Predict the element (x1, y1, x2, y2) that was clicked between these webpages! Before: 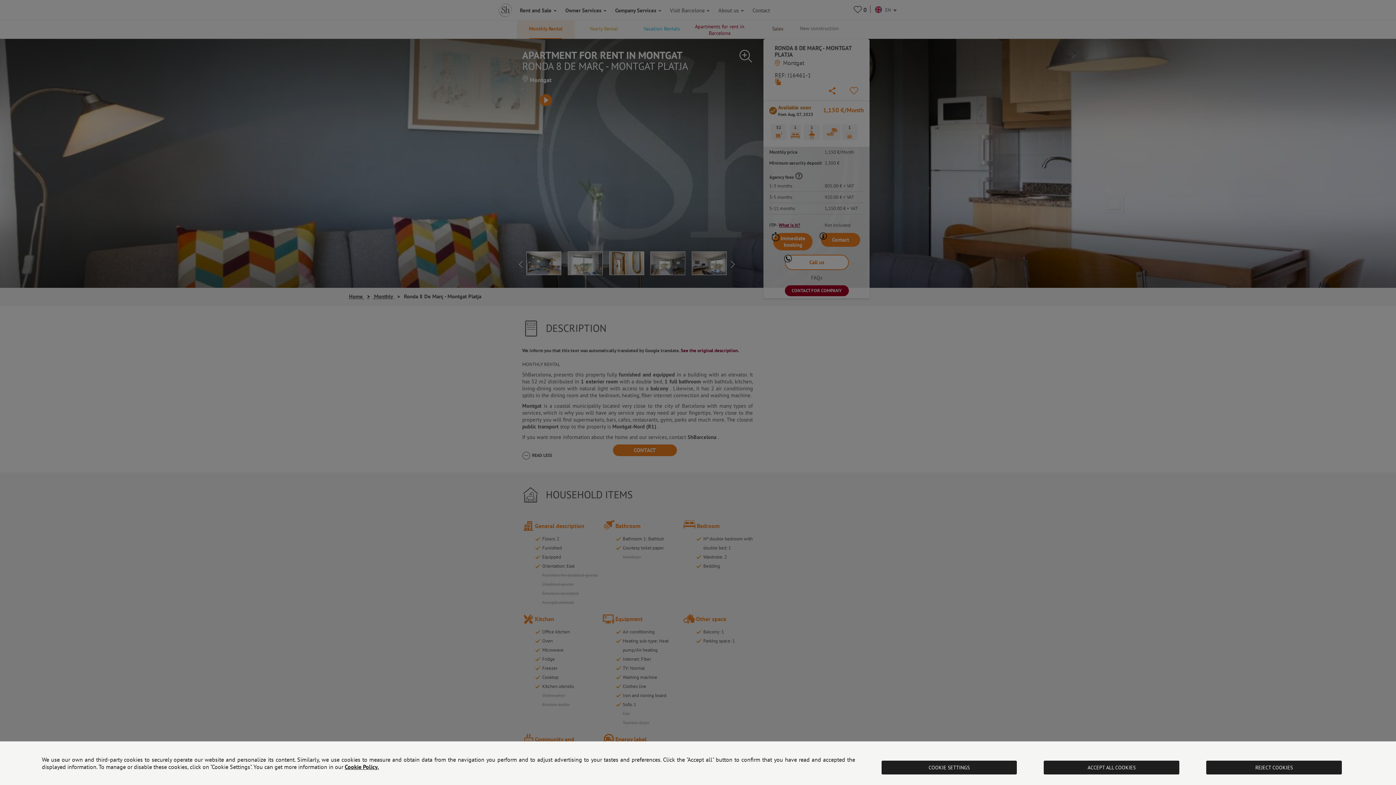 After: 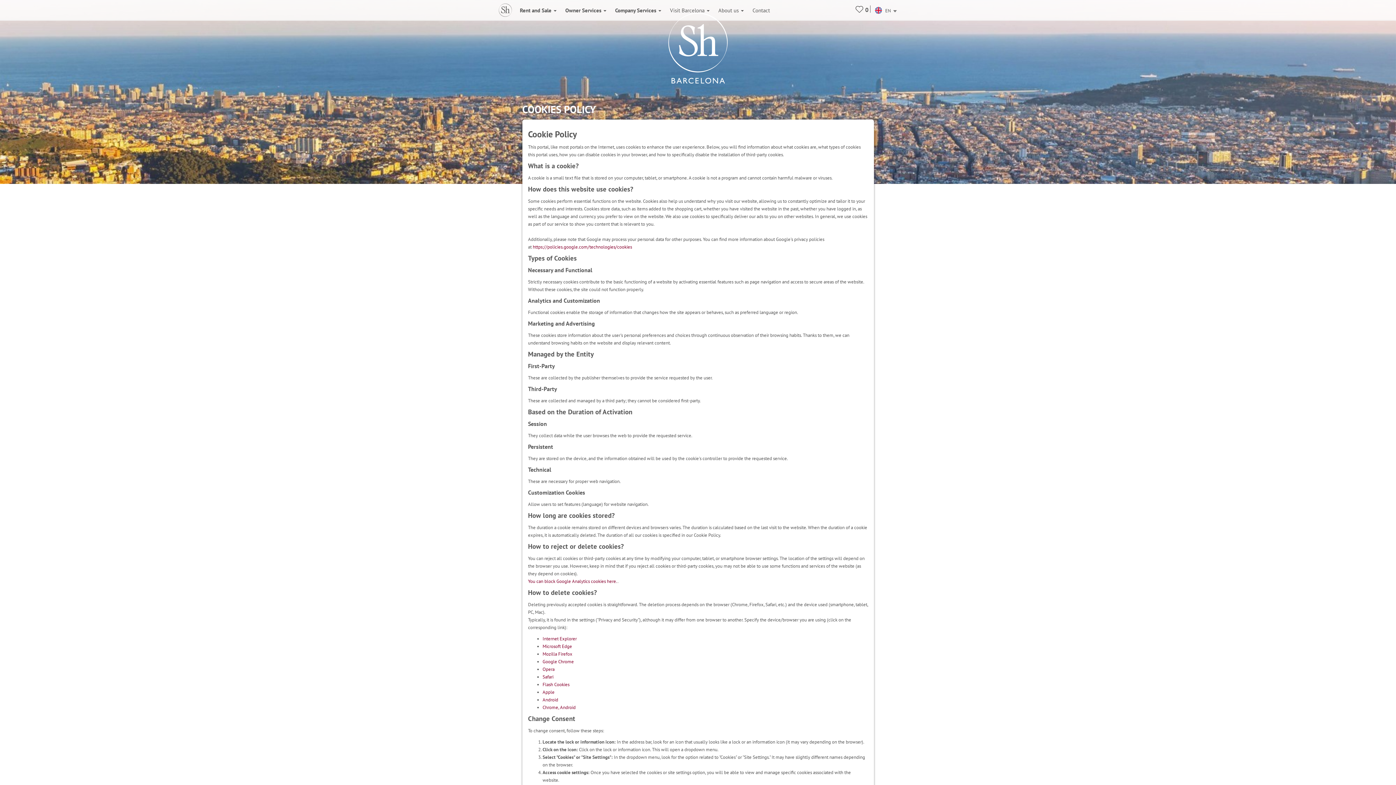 Action: label: Cookie Policy. bbox: (344, 763, 378, 770)